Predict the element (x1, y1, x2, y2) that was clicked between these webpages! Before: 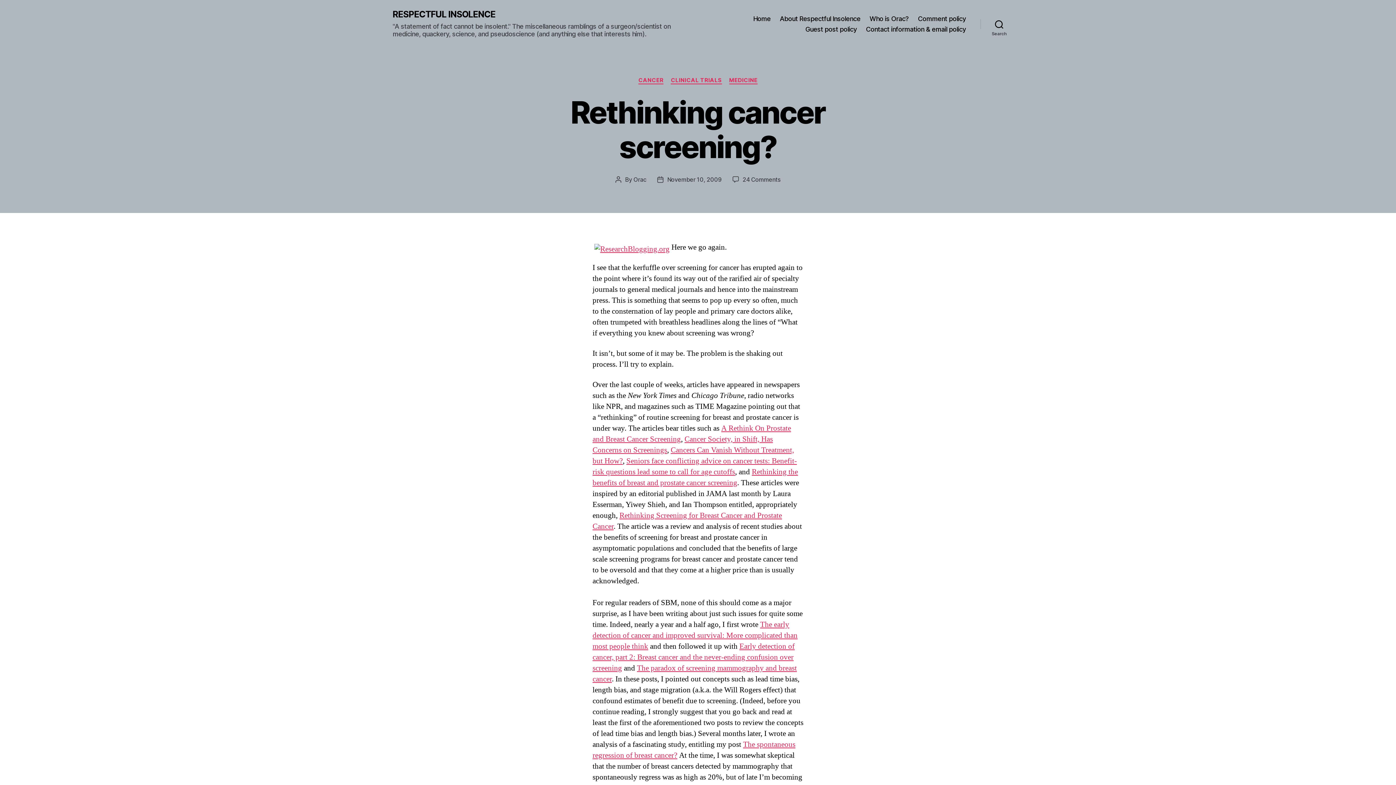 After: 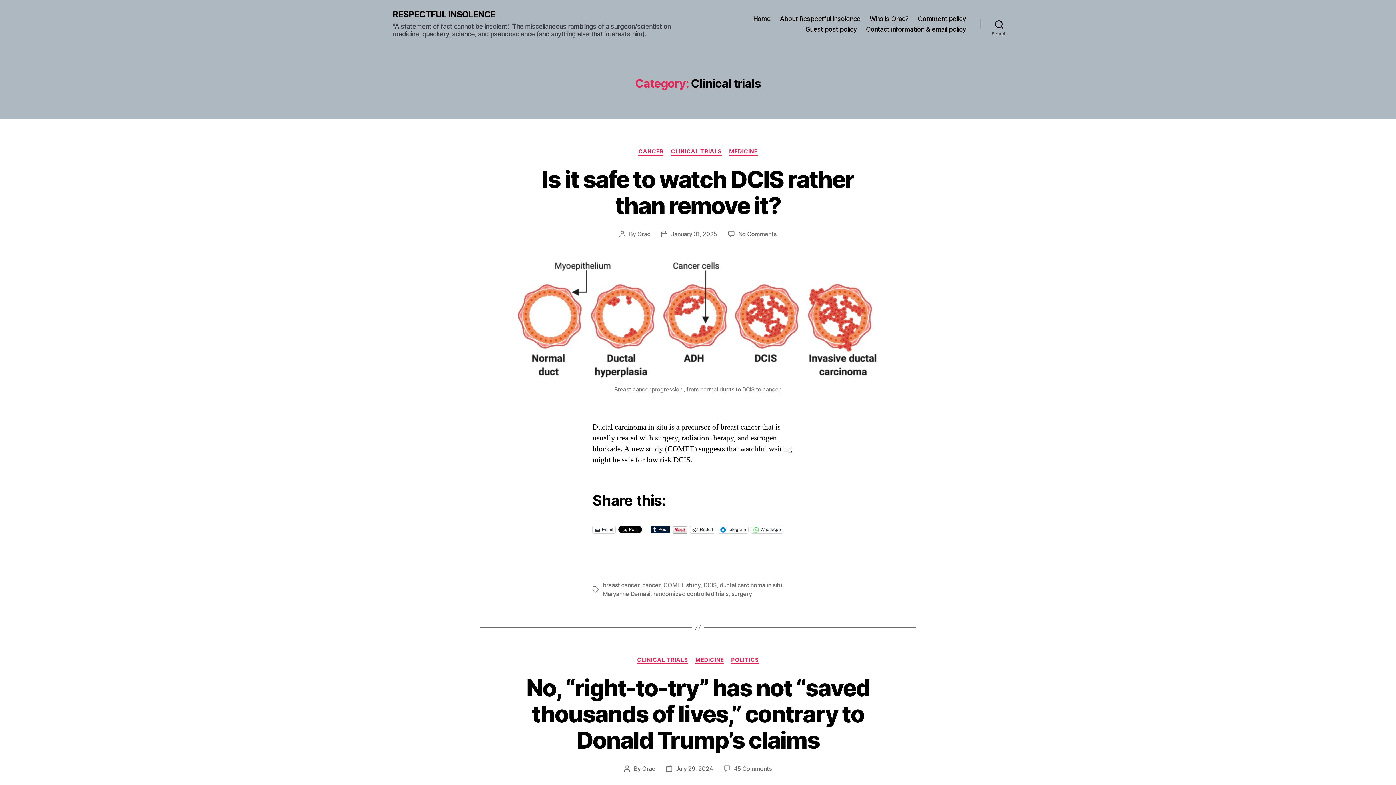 Action: bbox: (671, 77, 722, 84) label: CLINICAL TRIALS